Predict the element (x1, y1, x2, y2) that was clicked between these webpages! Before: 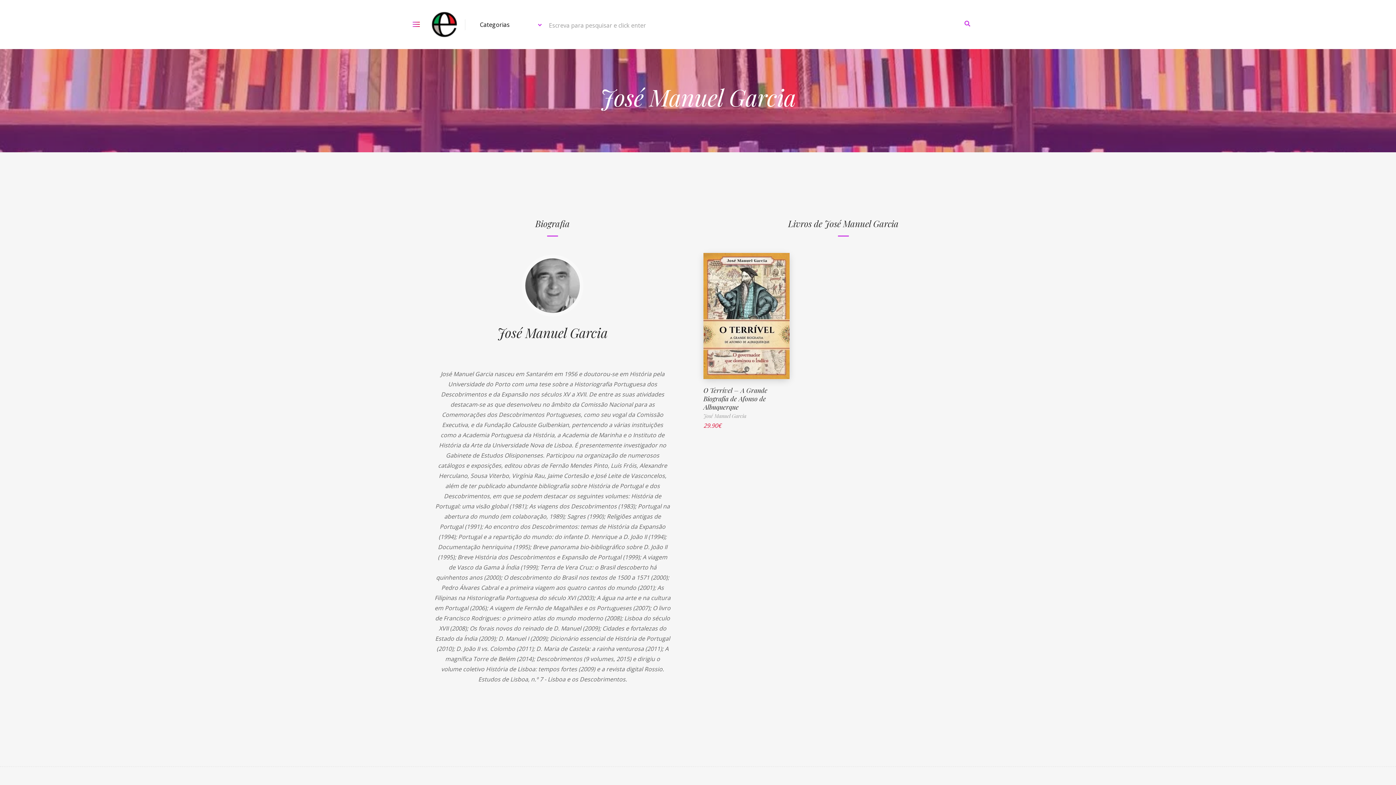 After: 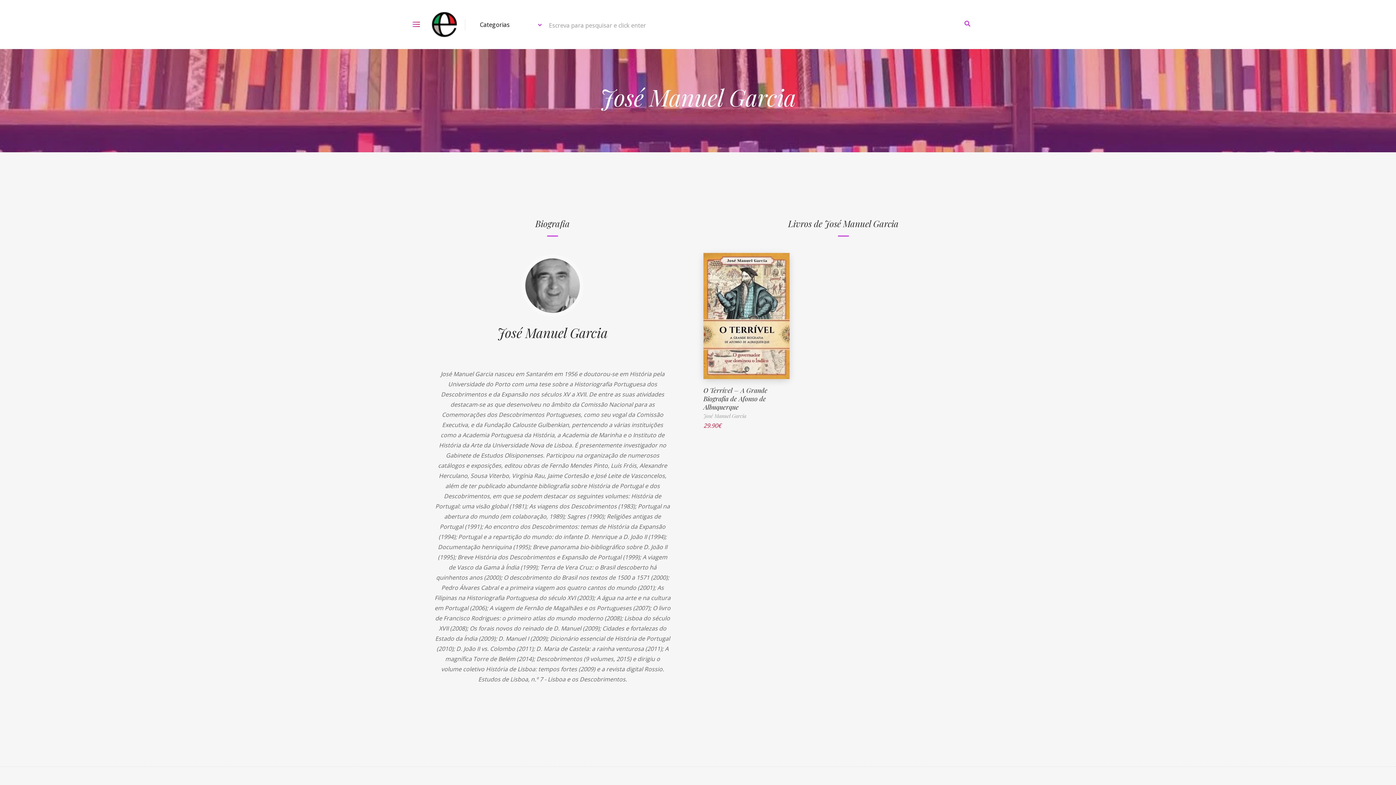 Action: bbox: (703, 412, 746, 419) label: José Manuel Garcia